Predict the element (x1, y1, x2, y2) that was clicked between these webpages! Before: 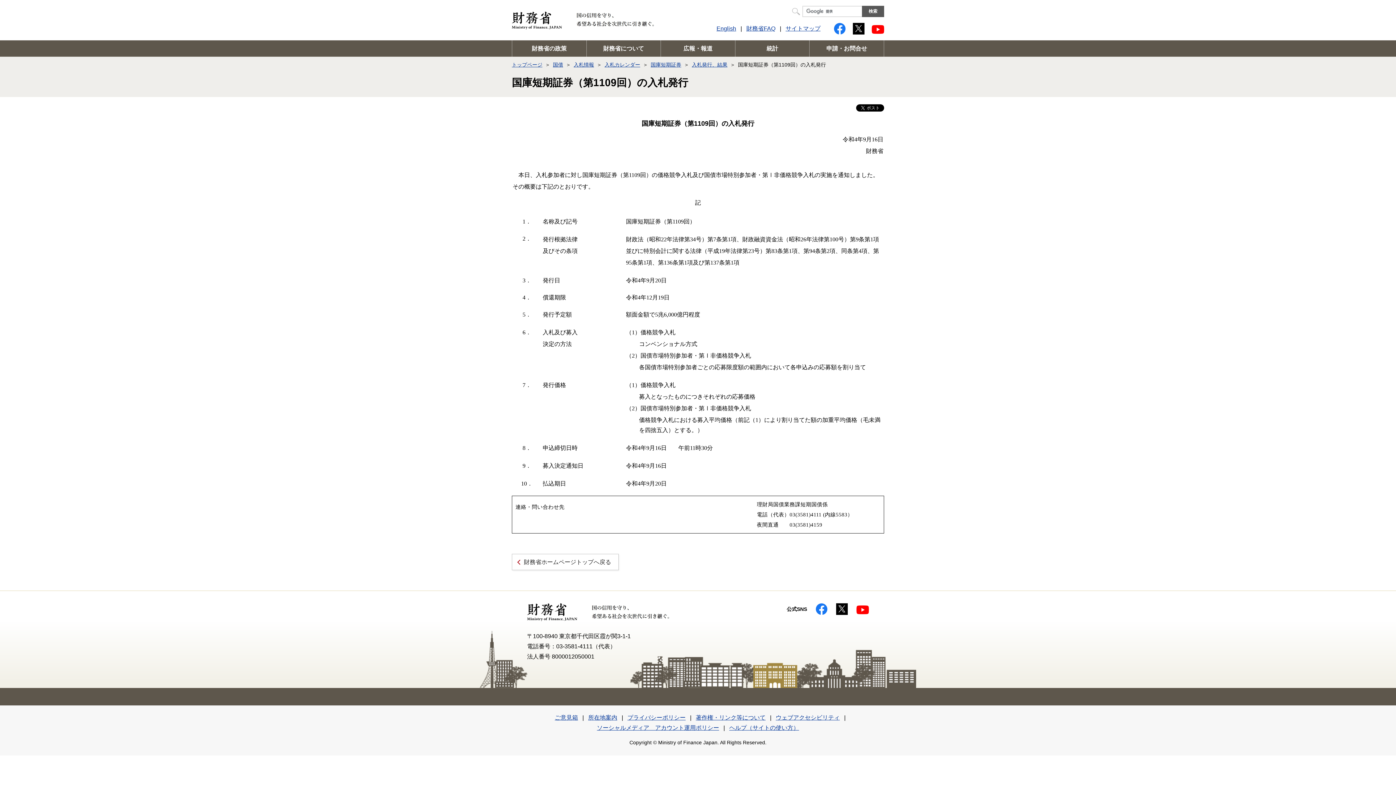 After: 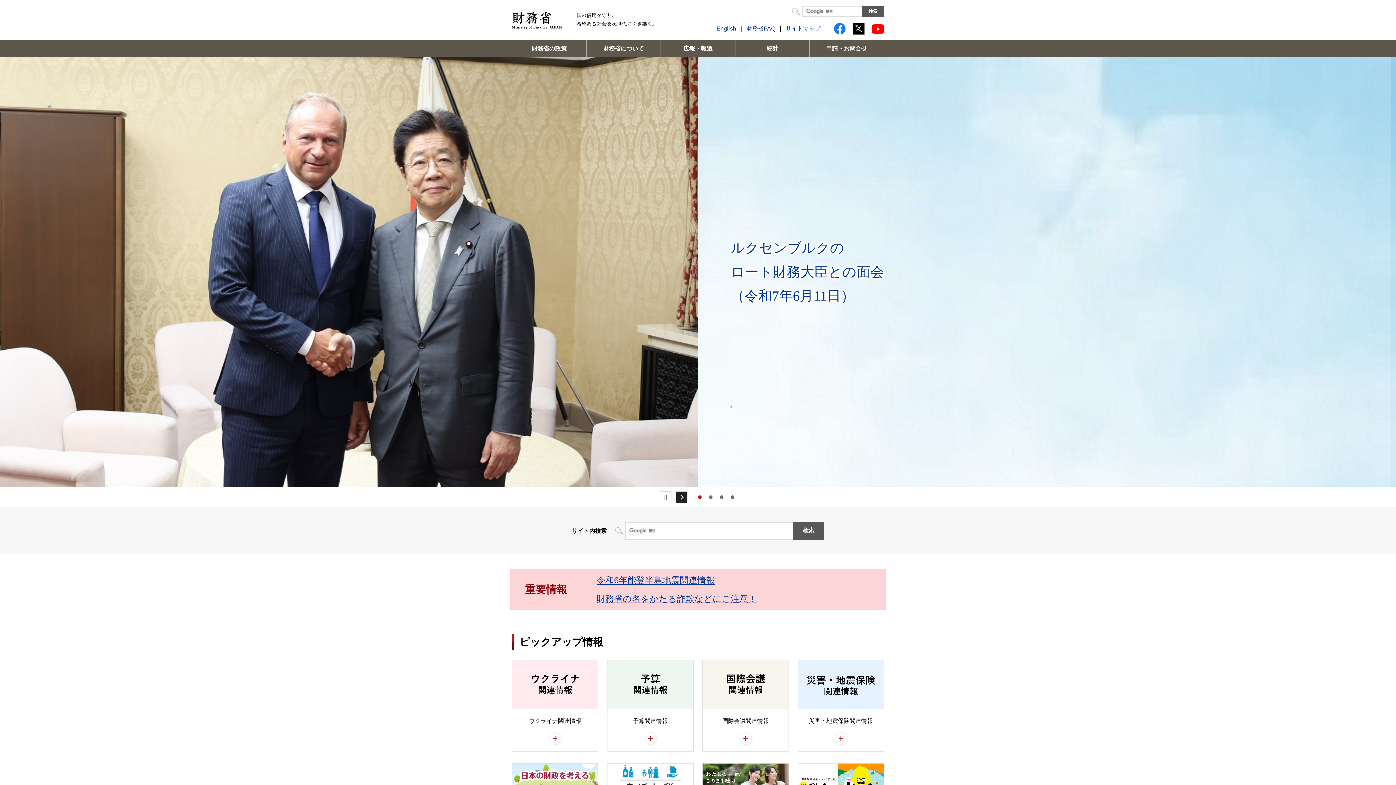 Action: bbox: (512, 61, 542, 67) label: トップページ